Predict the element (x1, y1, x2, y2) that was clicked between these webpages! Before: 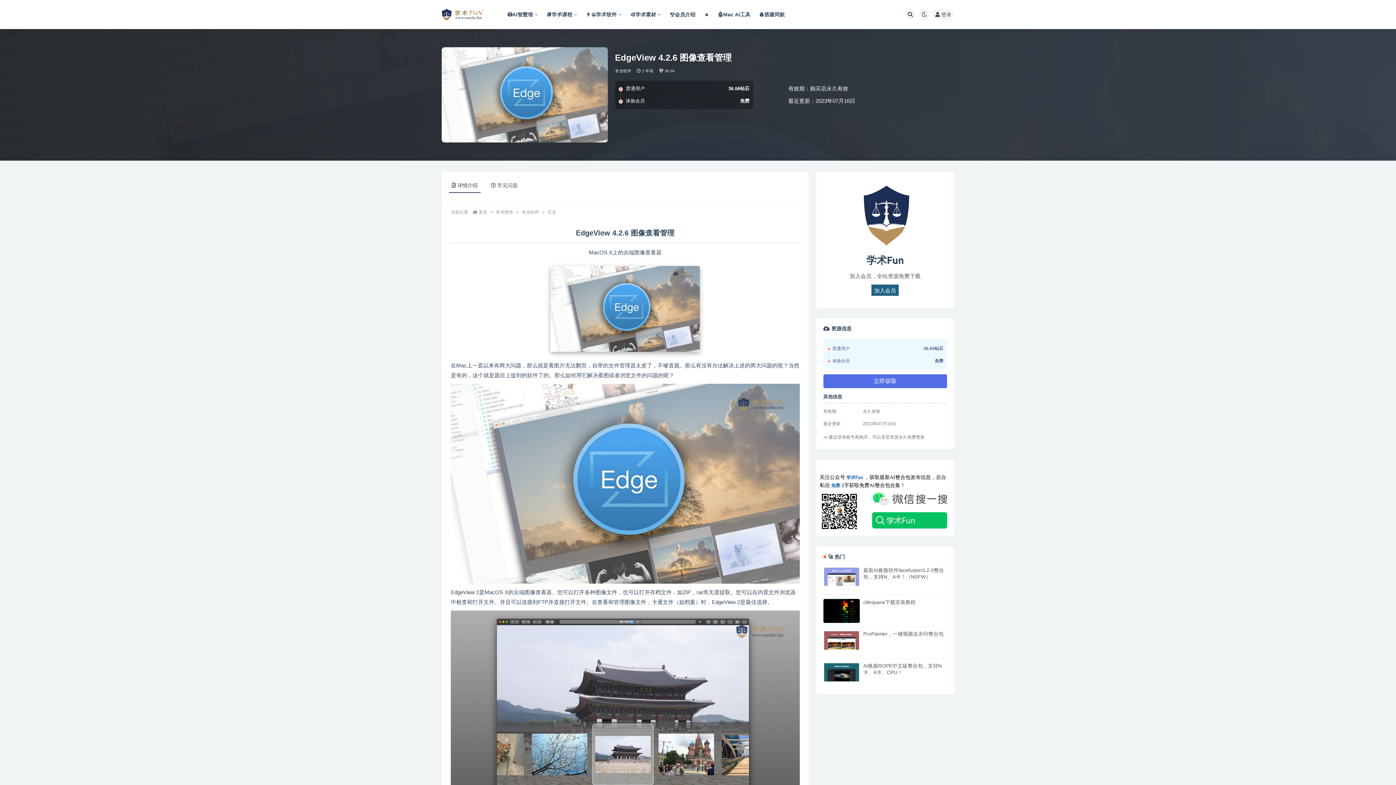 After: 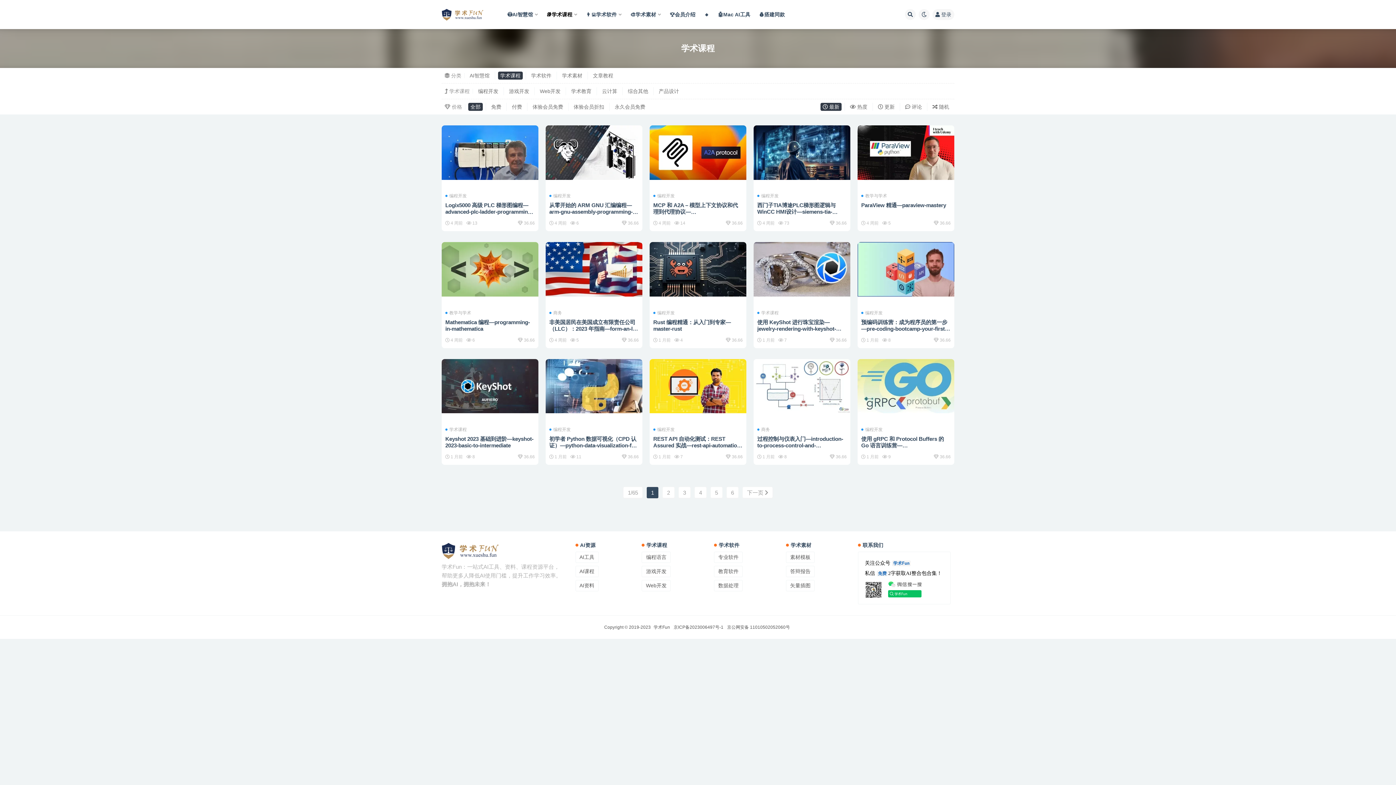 Action: bbox: (546, 0, 577, 29) label: 📚学术课程